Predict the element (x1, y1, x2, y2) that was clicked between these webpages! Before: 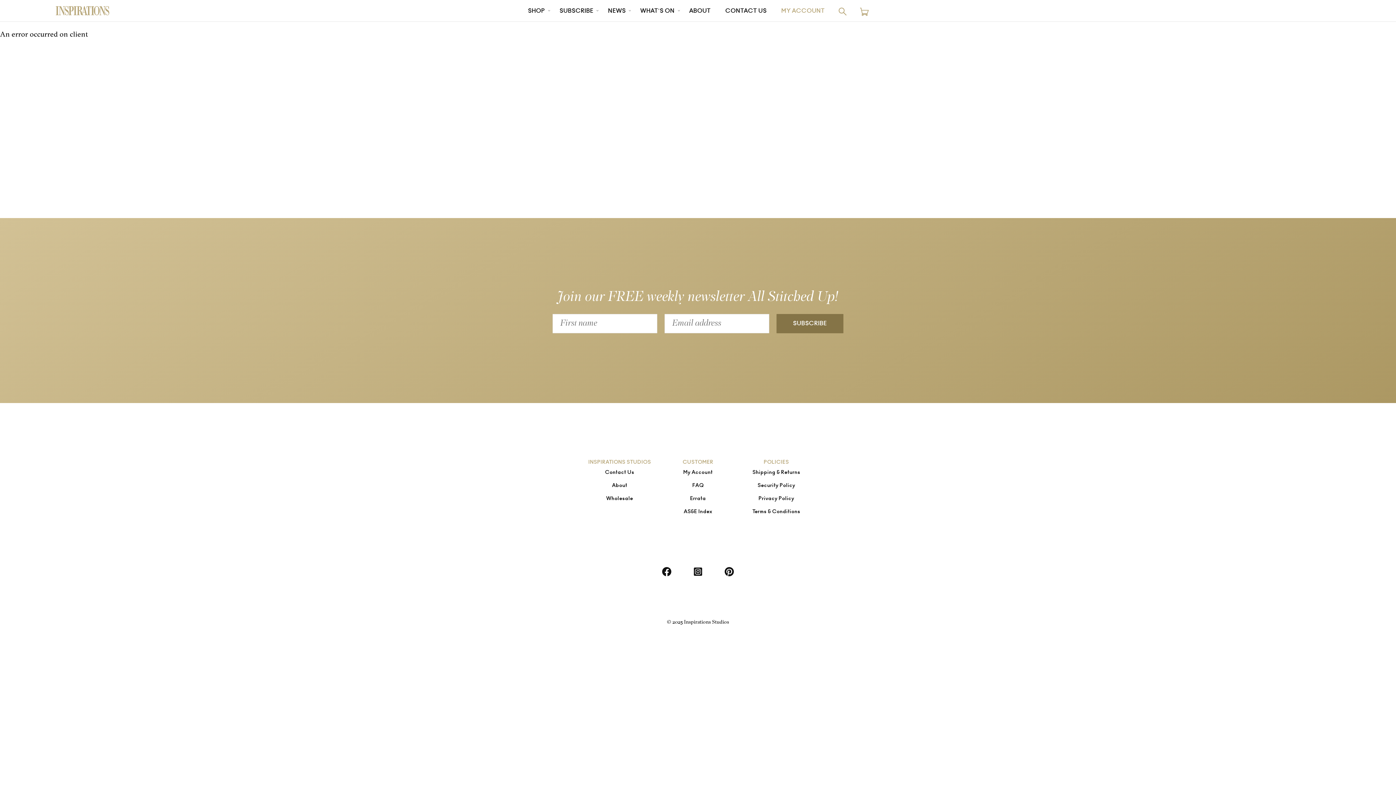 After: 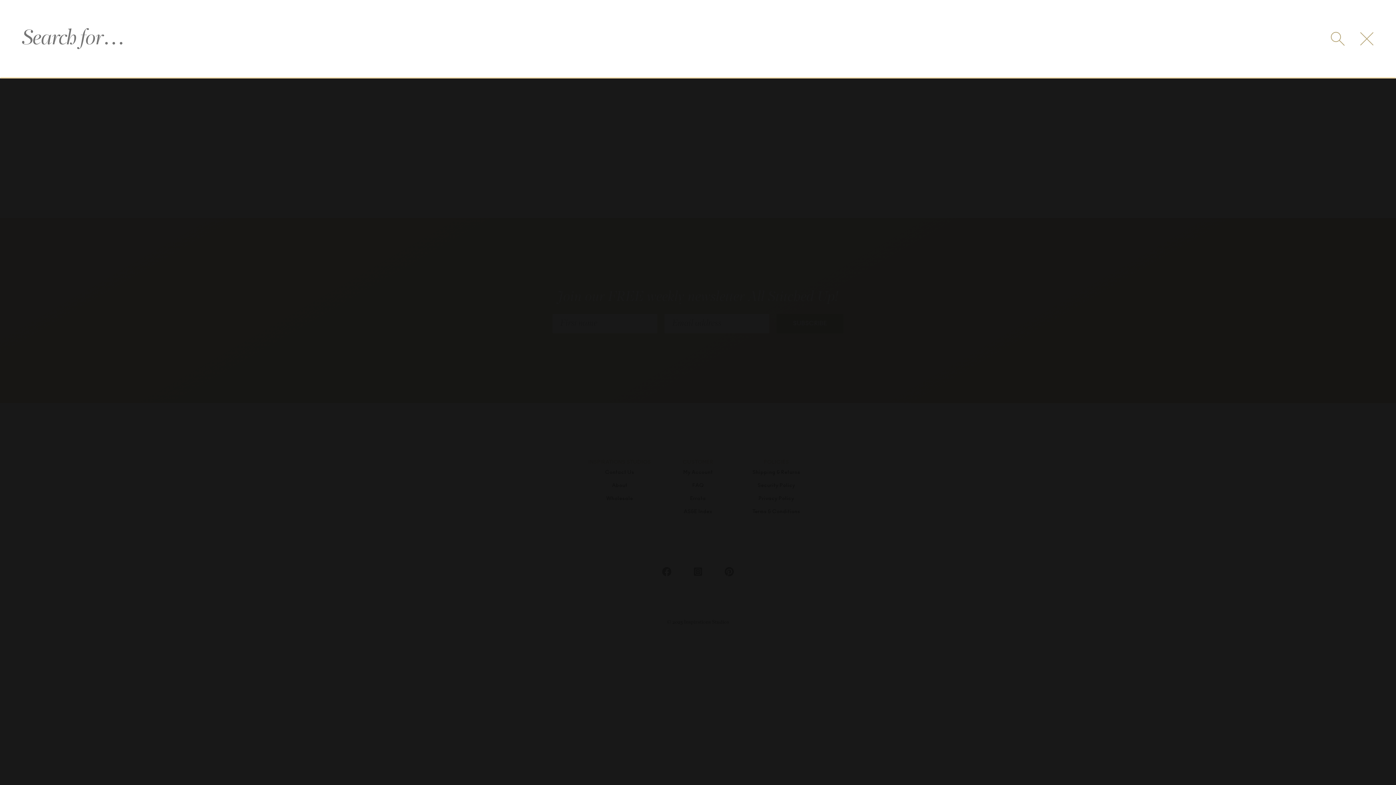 Action: bbox: (838, 7, 846, 15)